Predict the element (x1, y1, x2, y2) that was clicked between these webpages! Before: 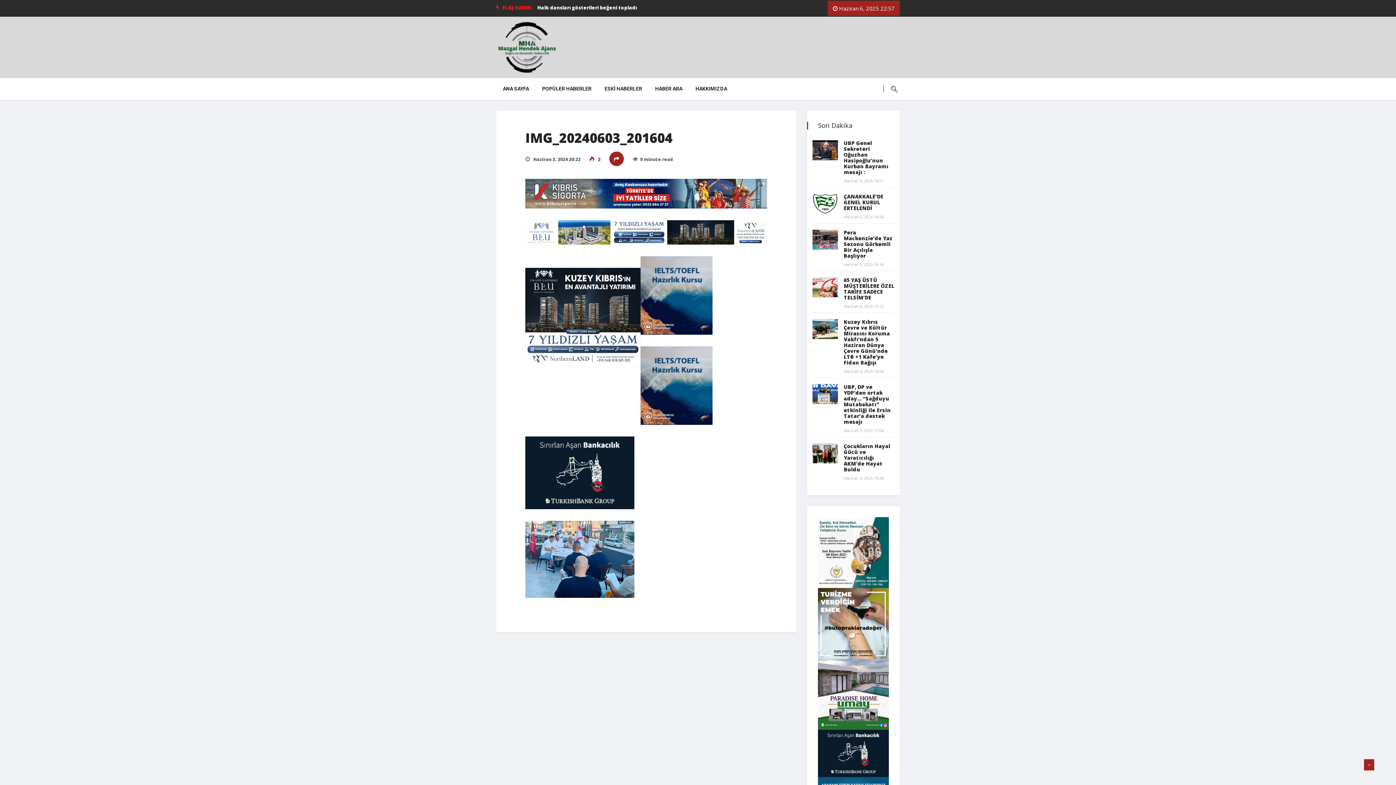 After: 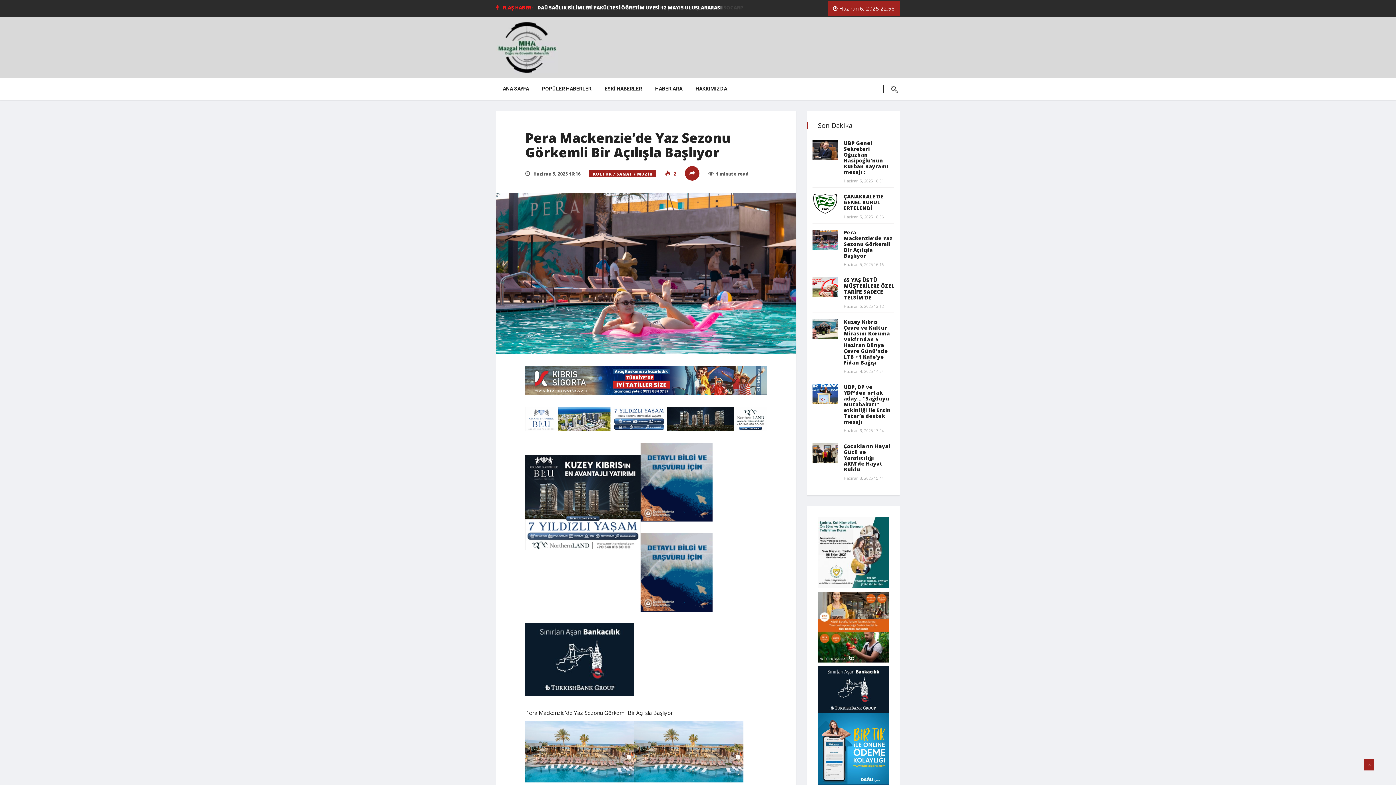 Action: bbox: (812, 229, 838, 249)